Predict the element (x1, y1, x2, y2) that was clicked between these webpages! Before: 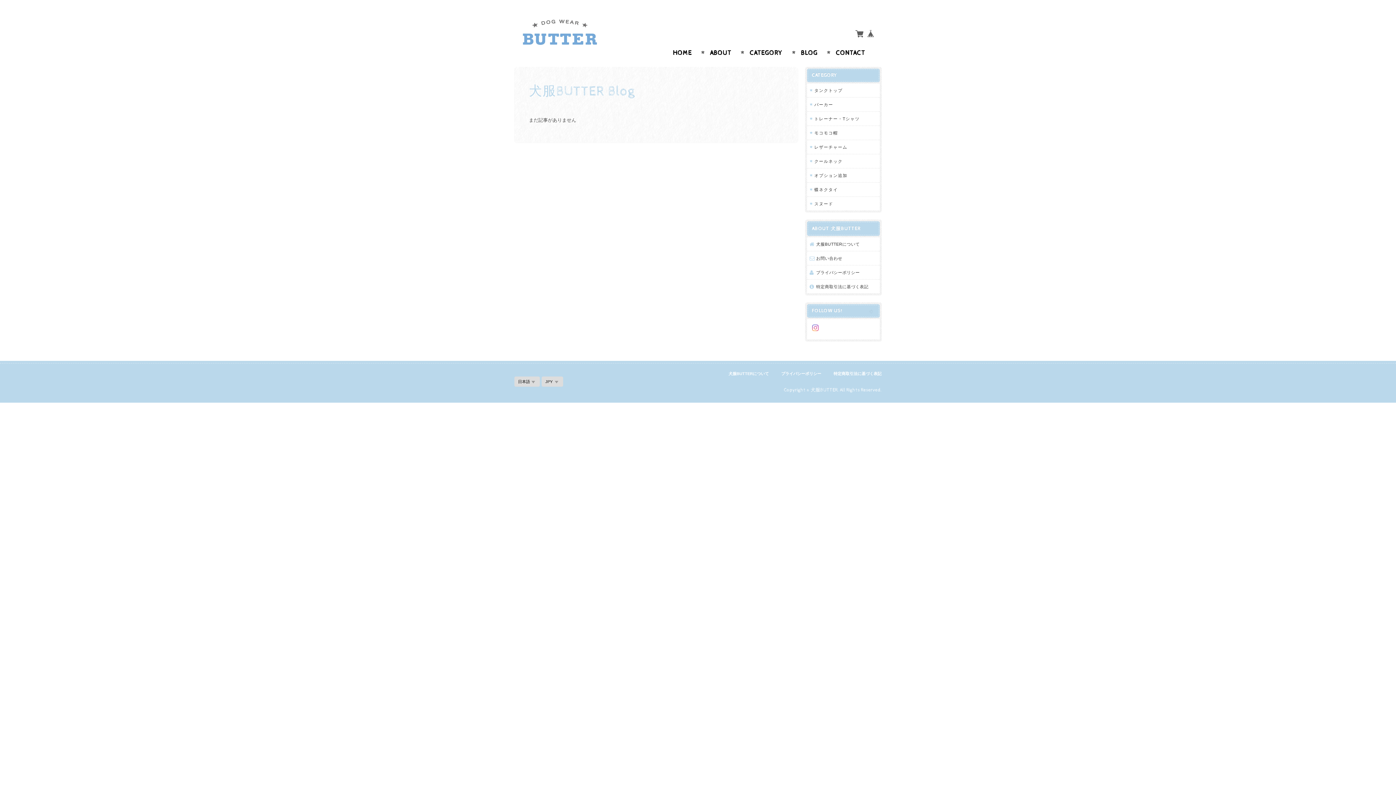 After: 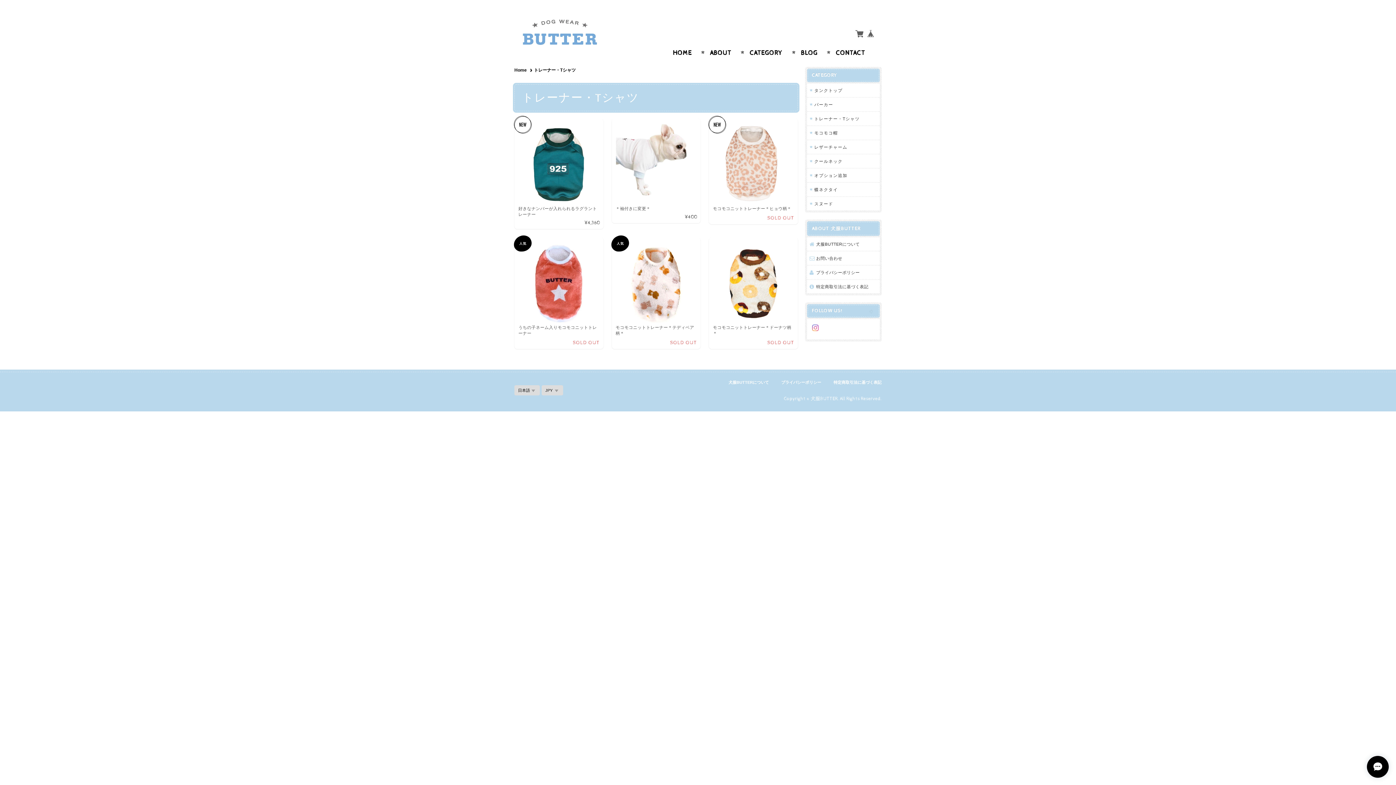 Action: label: トレーナー・Tシャツ bbox: (807, 111, 880, 125)